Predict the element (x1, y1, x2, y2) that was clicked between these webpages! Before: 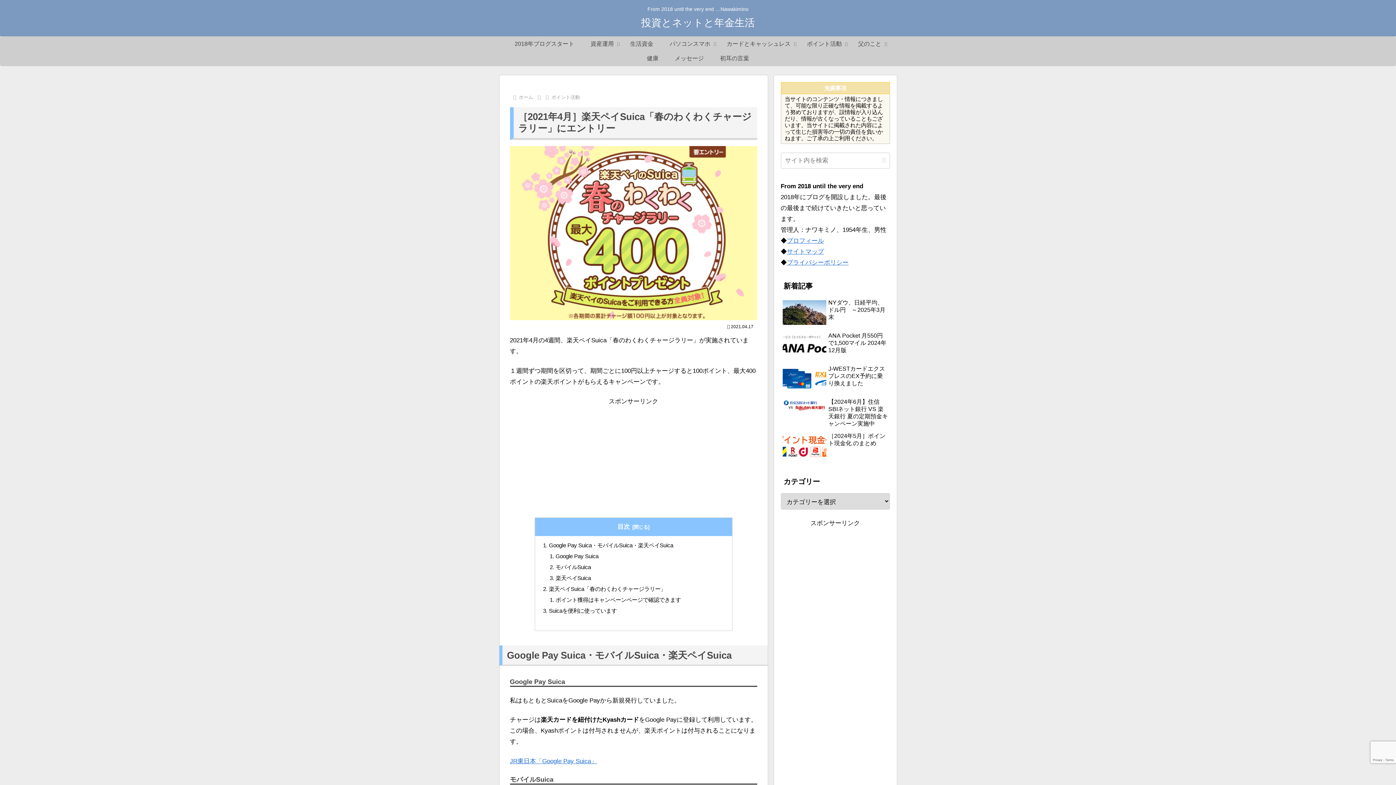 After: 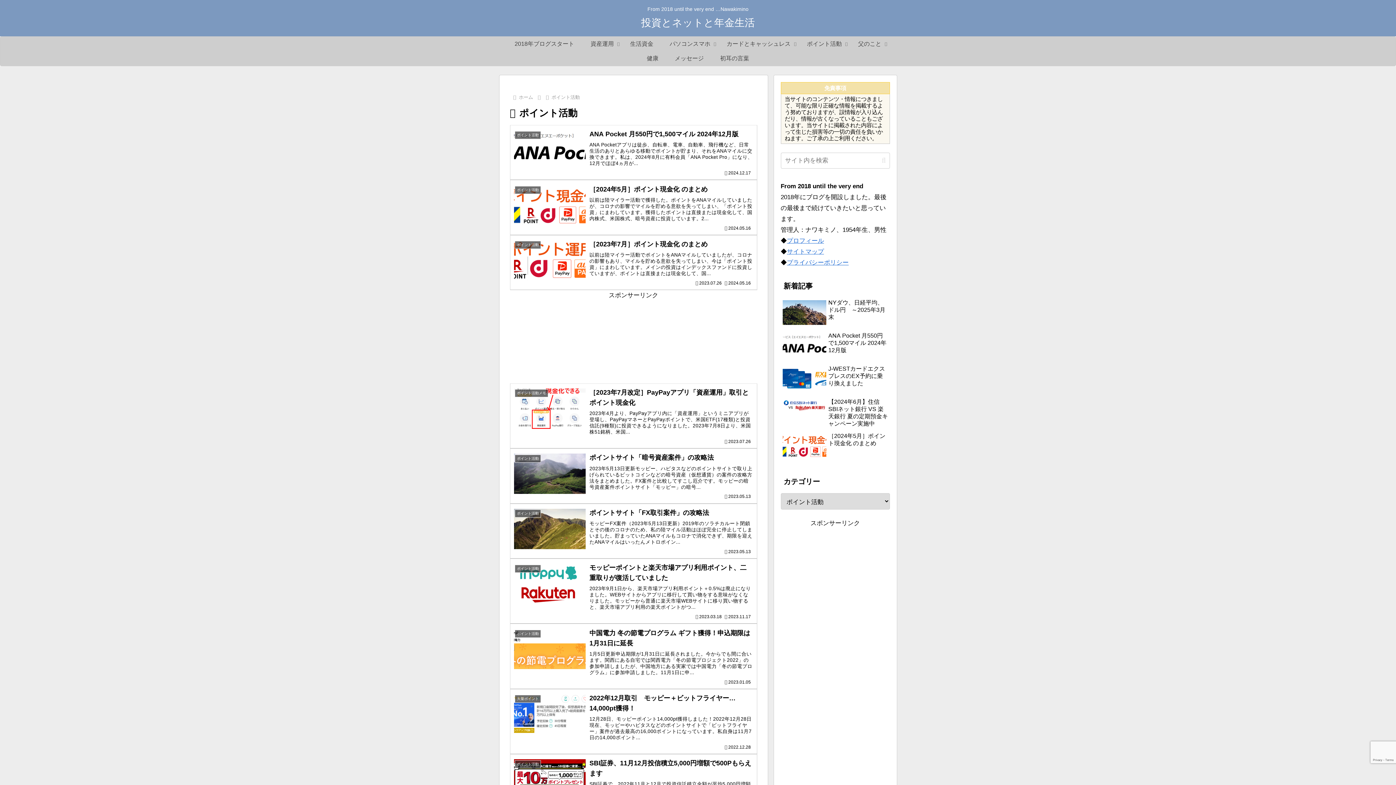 Action: label: ポイント活動 bbox: (798, 36, 850, 51)